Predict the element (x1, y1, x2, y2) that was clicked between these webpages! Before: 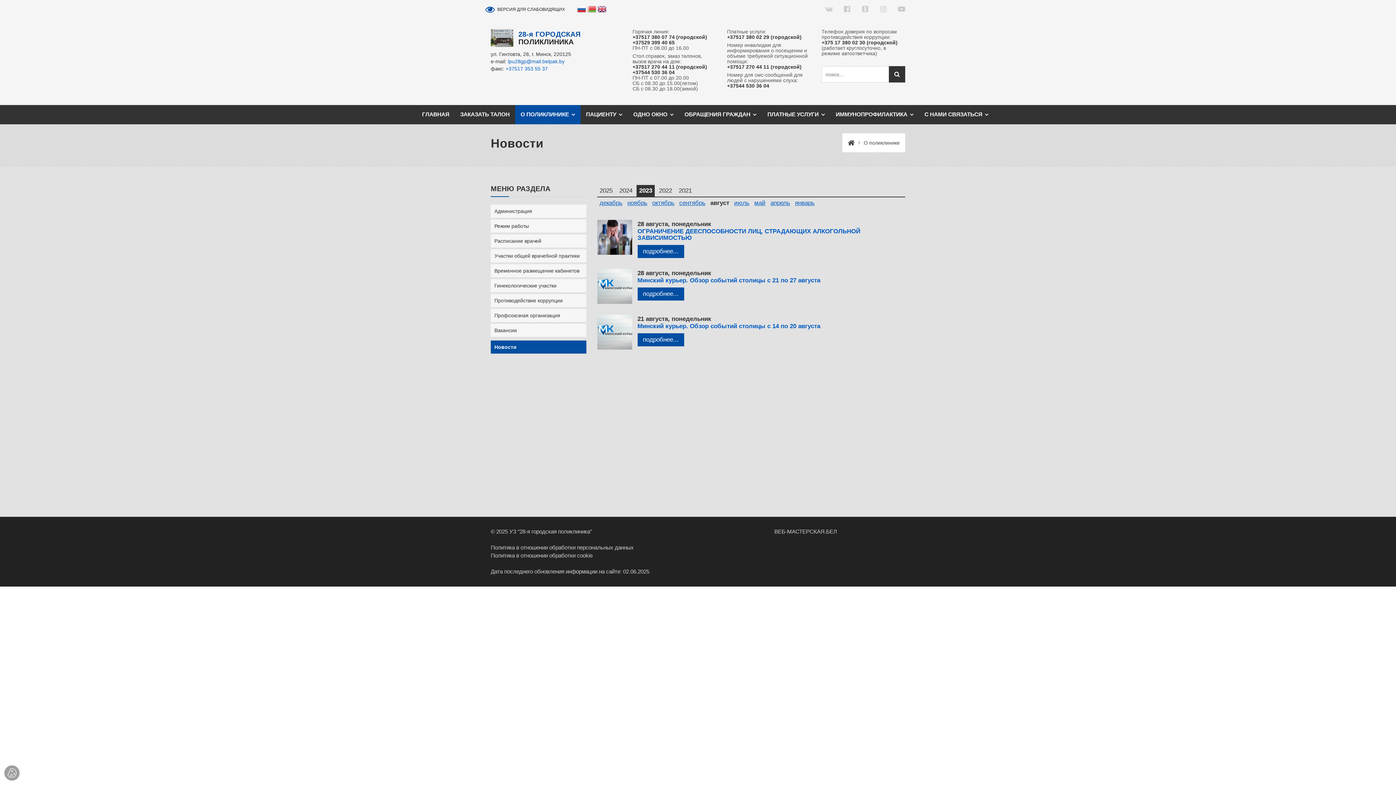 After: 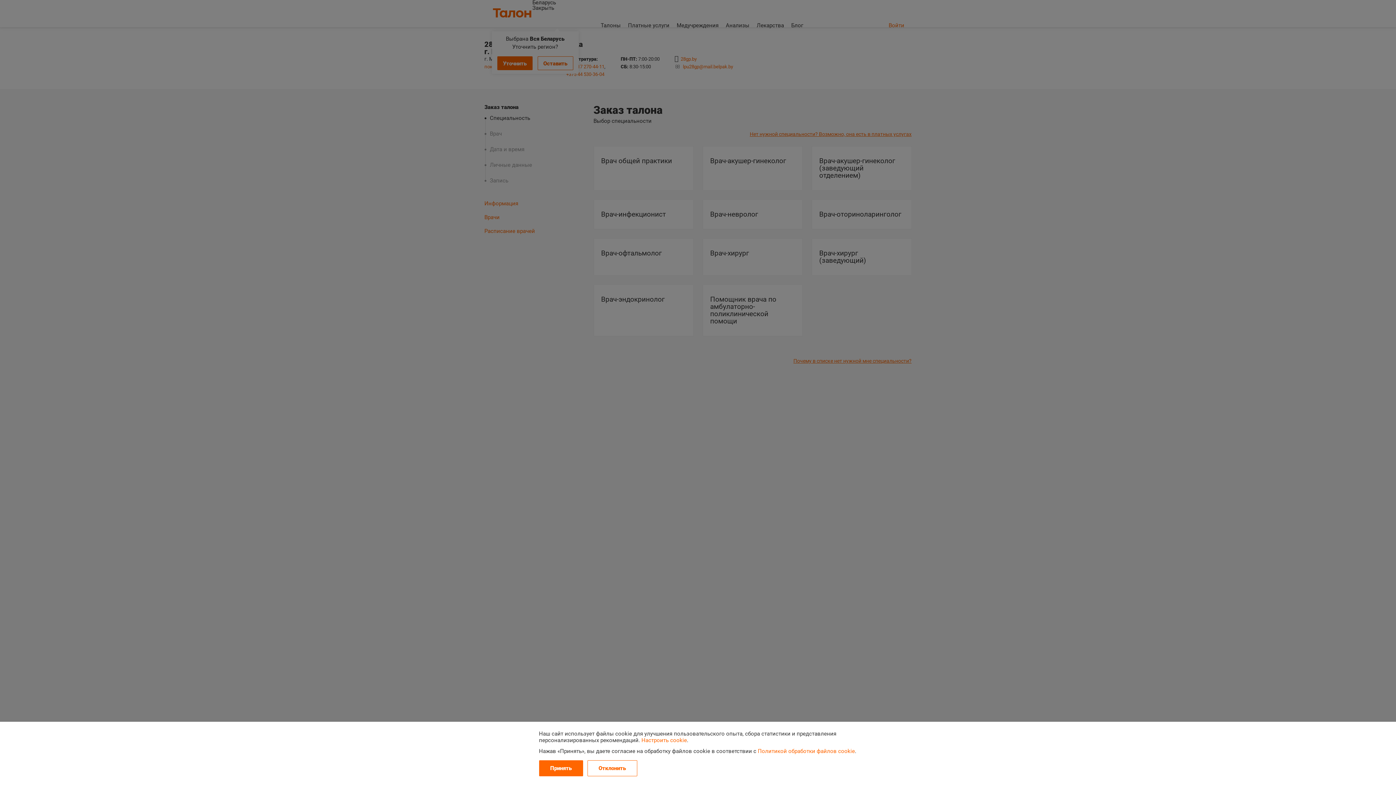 Action: bbox: (454, 105, 515, 124) label: ЗАКАЗАТЬ ТАЛОН